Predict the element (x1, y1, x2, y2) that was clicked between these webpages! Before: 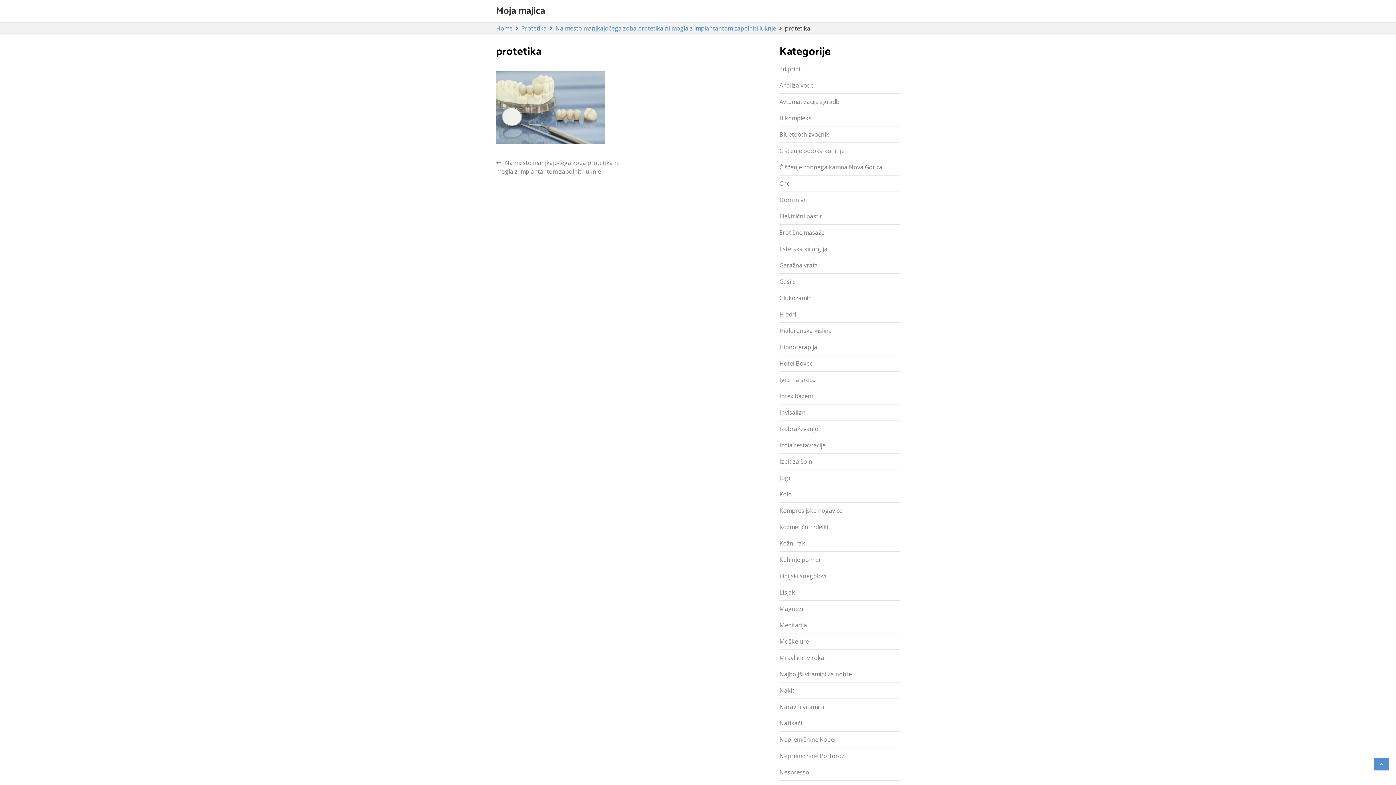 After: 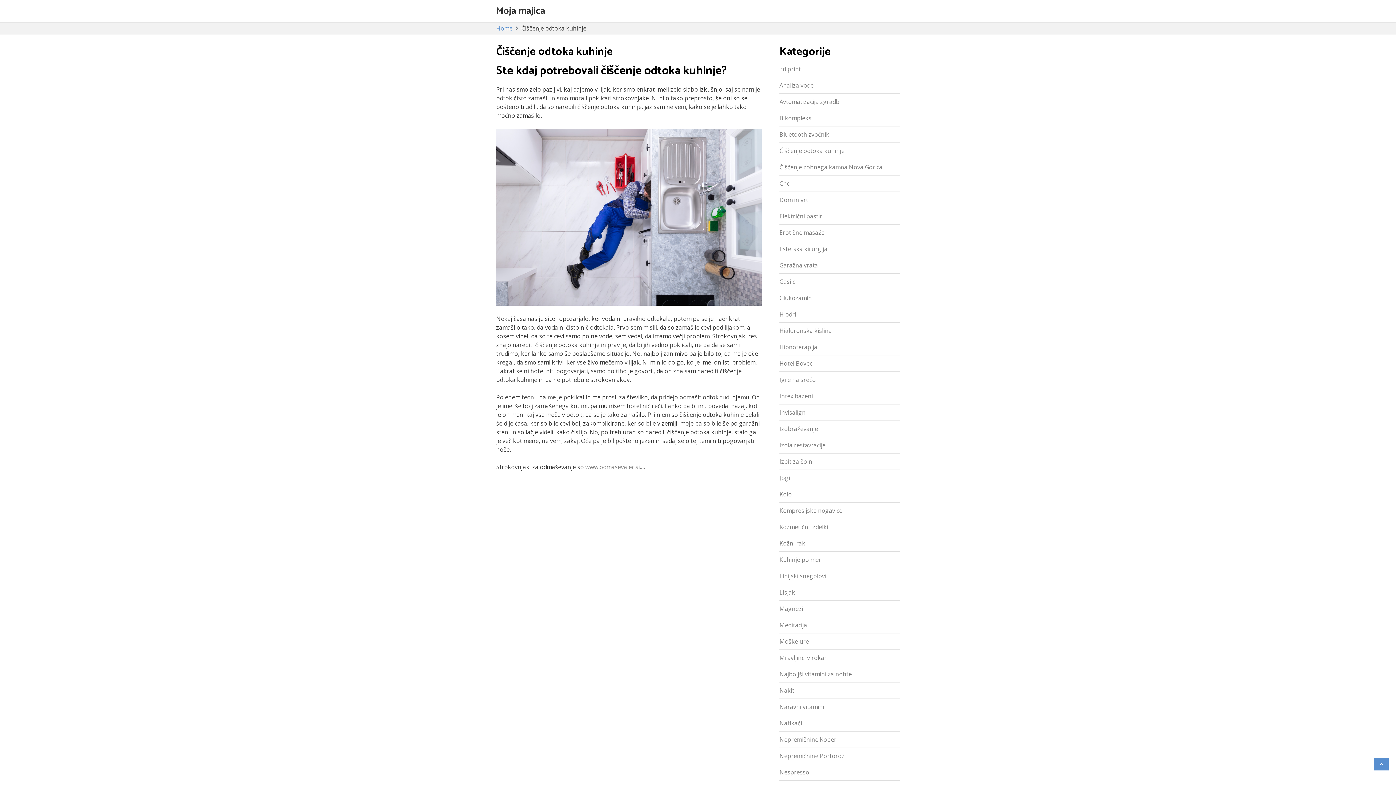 Action: bbox: (779, 145, 844, 156) label: Čiščenje odtoka kuhinje